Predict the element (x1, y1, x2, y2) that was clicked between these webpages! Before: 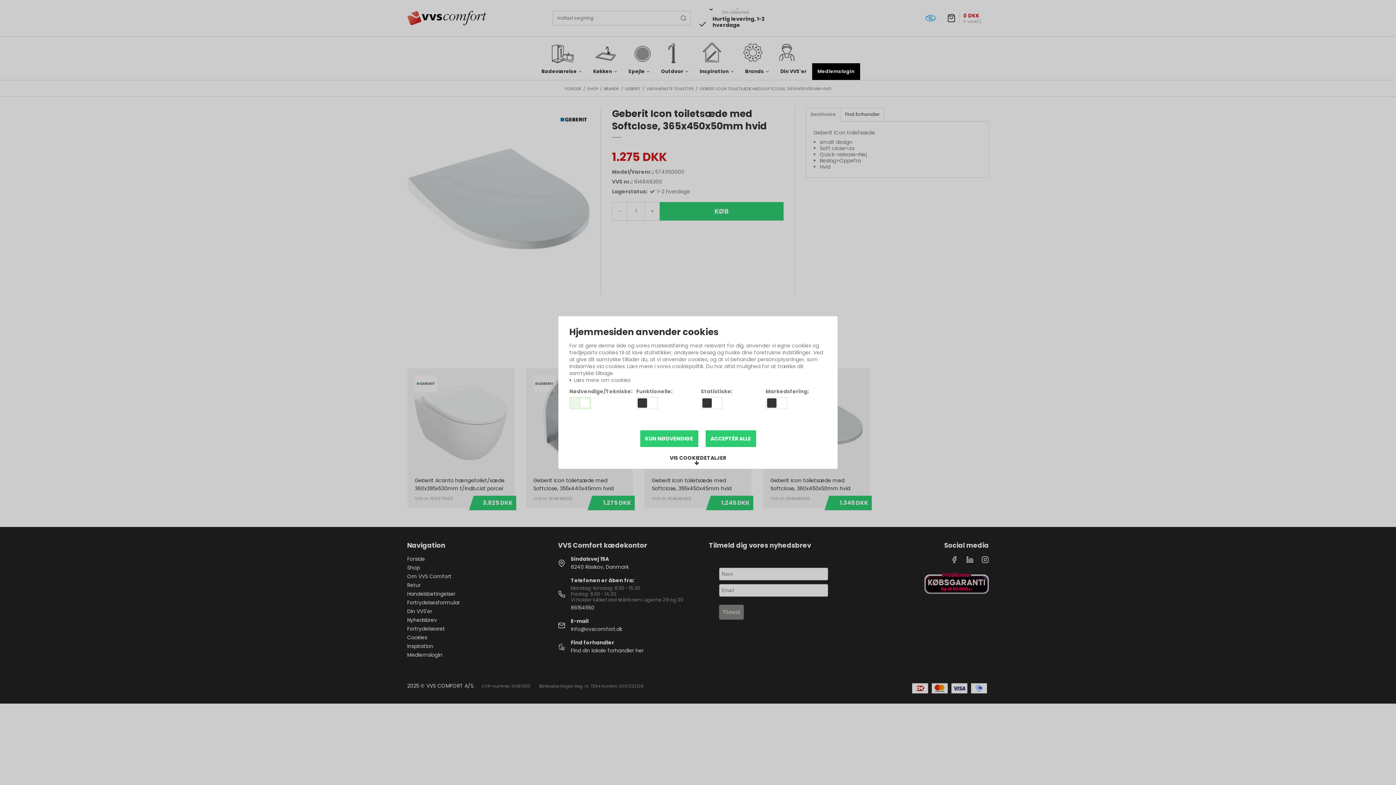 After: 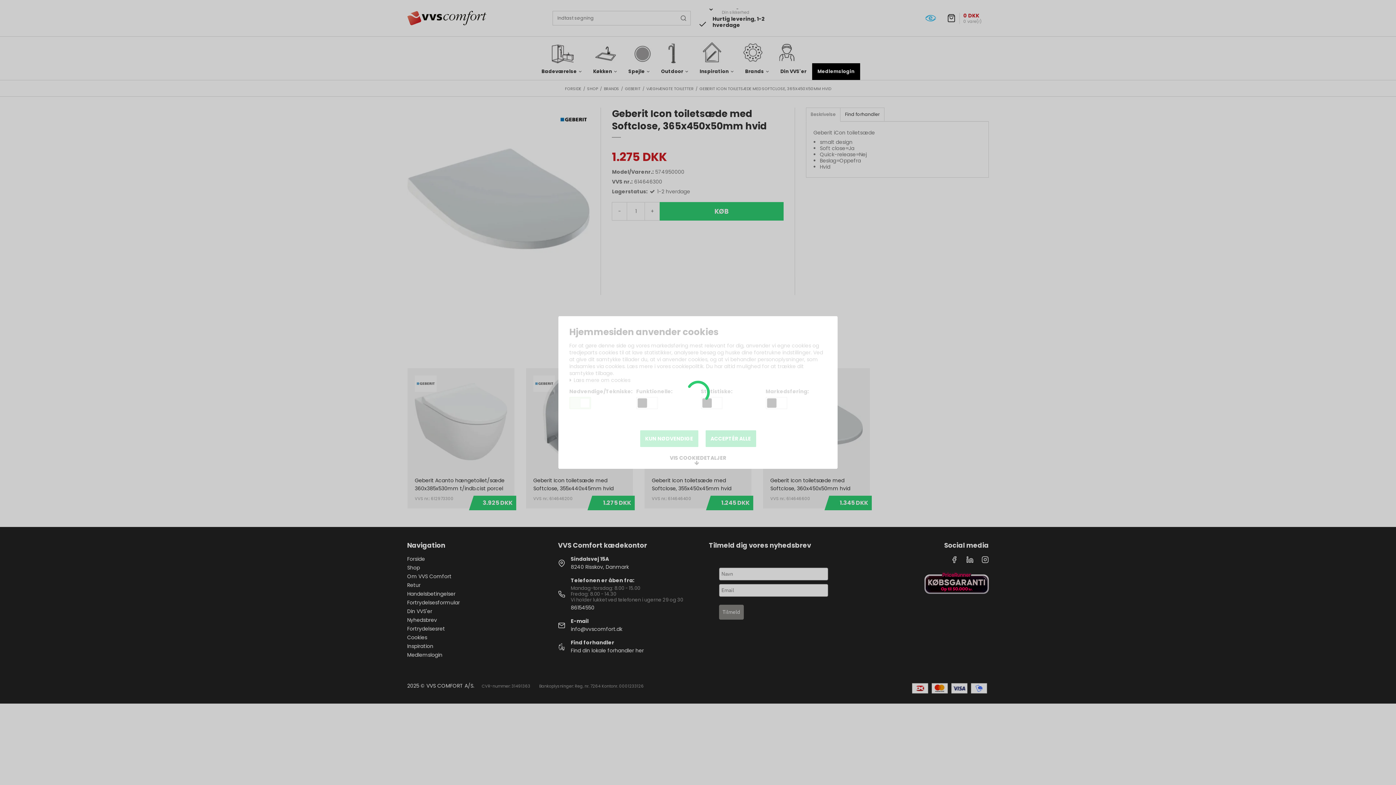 Action: label: KUN NØDVENDIGE bbox: (640, 430, 698, 447)